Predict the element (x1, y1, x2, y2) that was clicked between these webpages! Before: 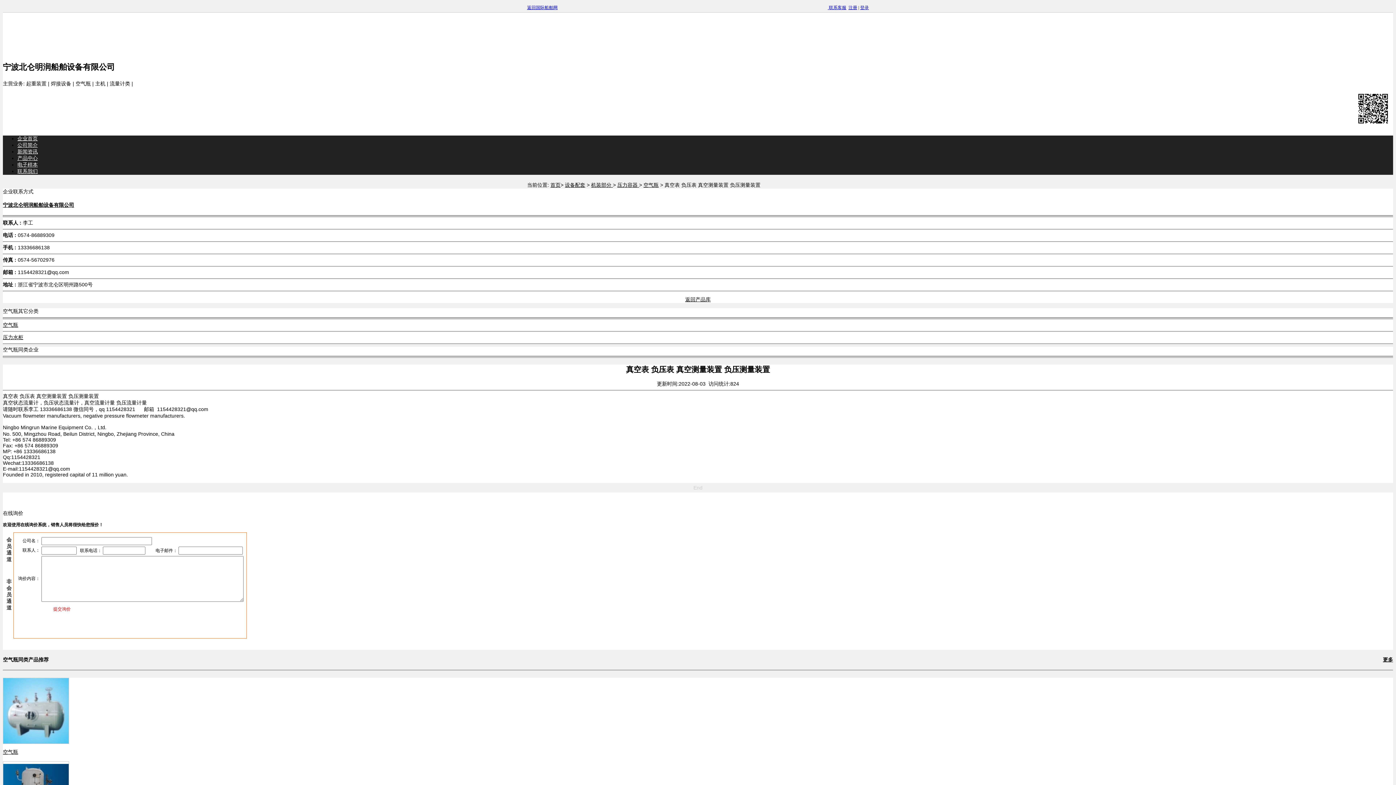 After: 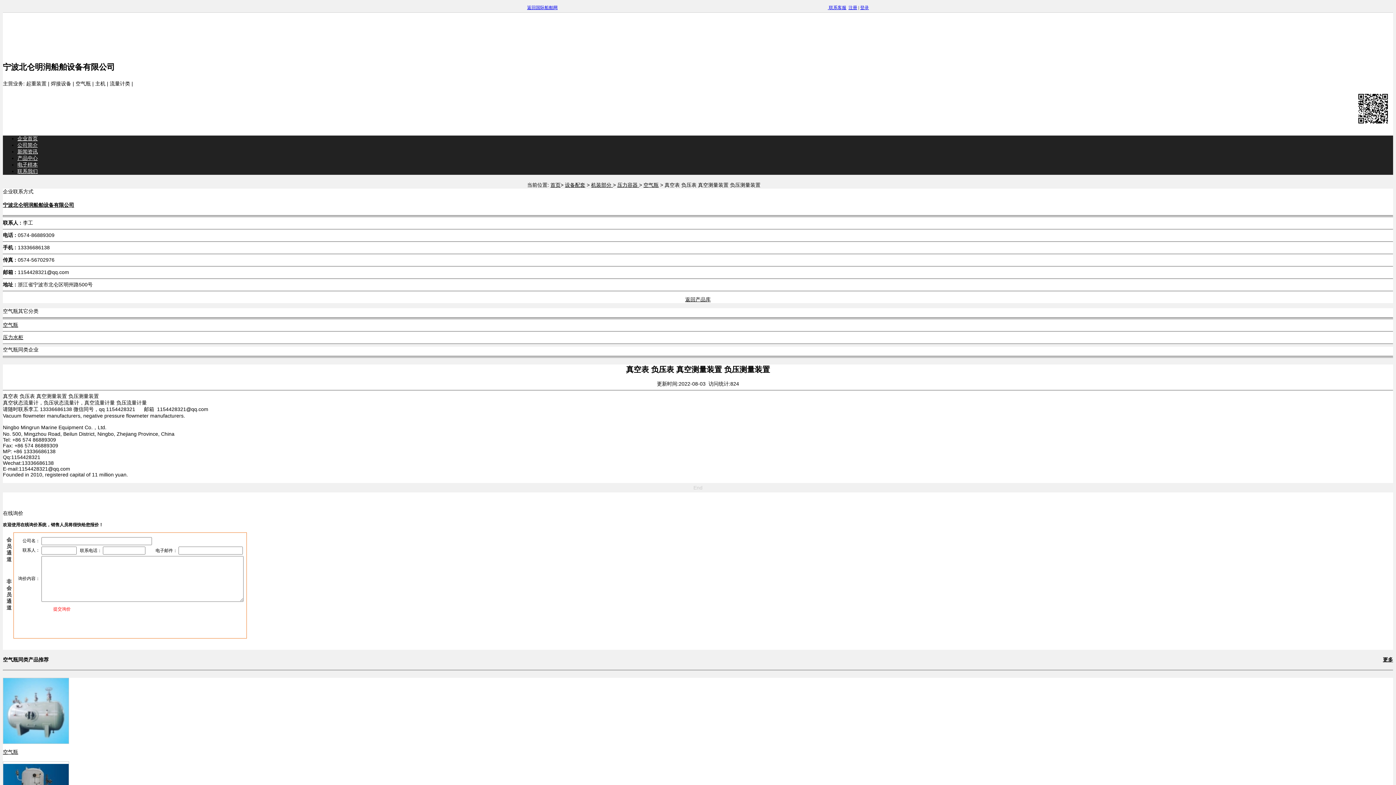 Action: bbox: (2, 322, 18, 328) label: 空气瓶